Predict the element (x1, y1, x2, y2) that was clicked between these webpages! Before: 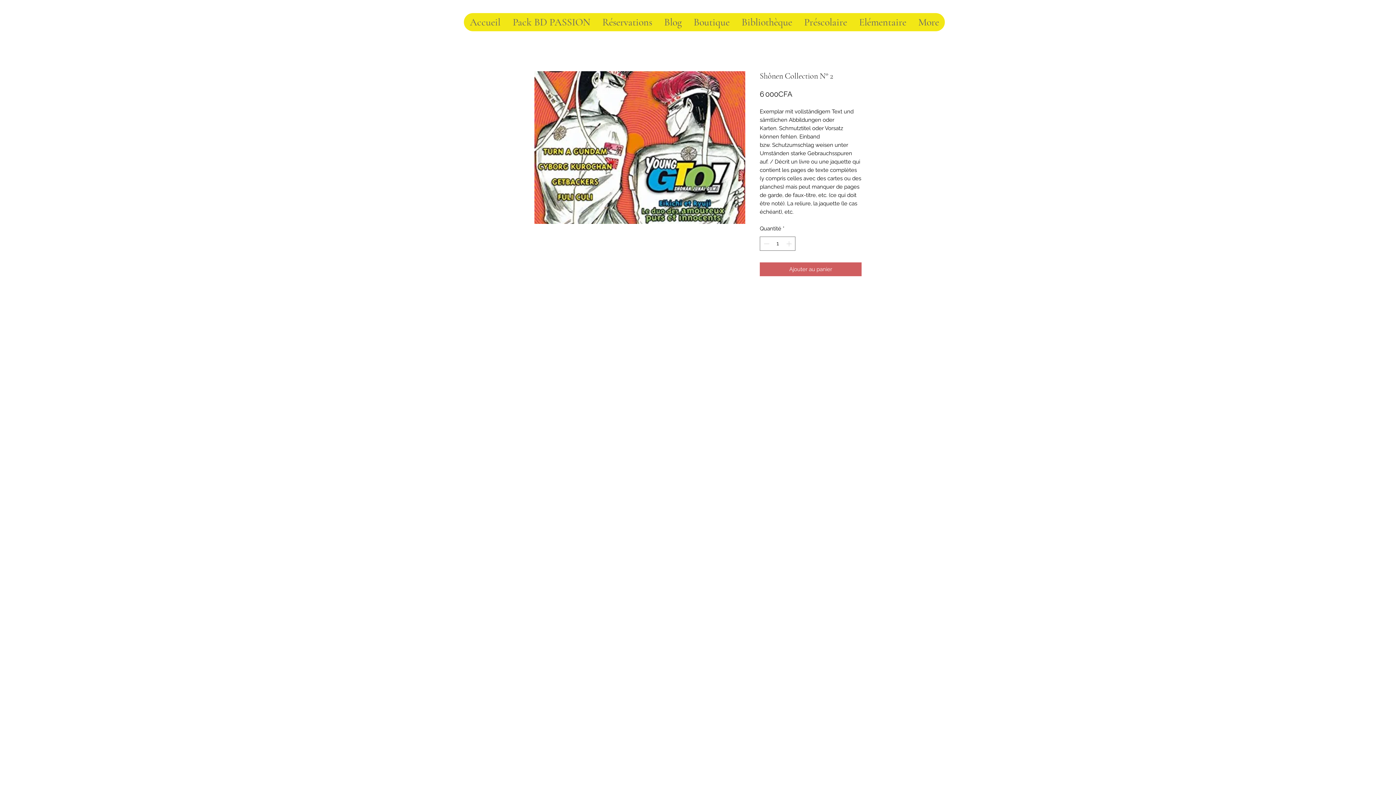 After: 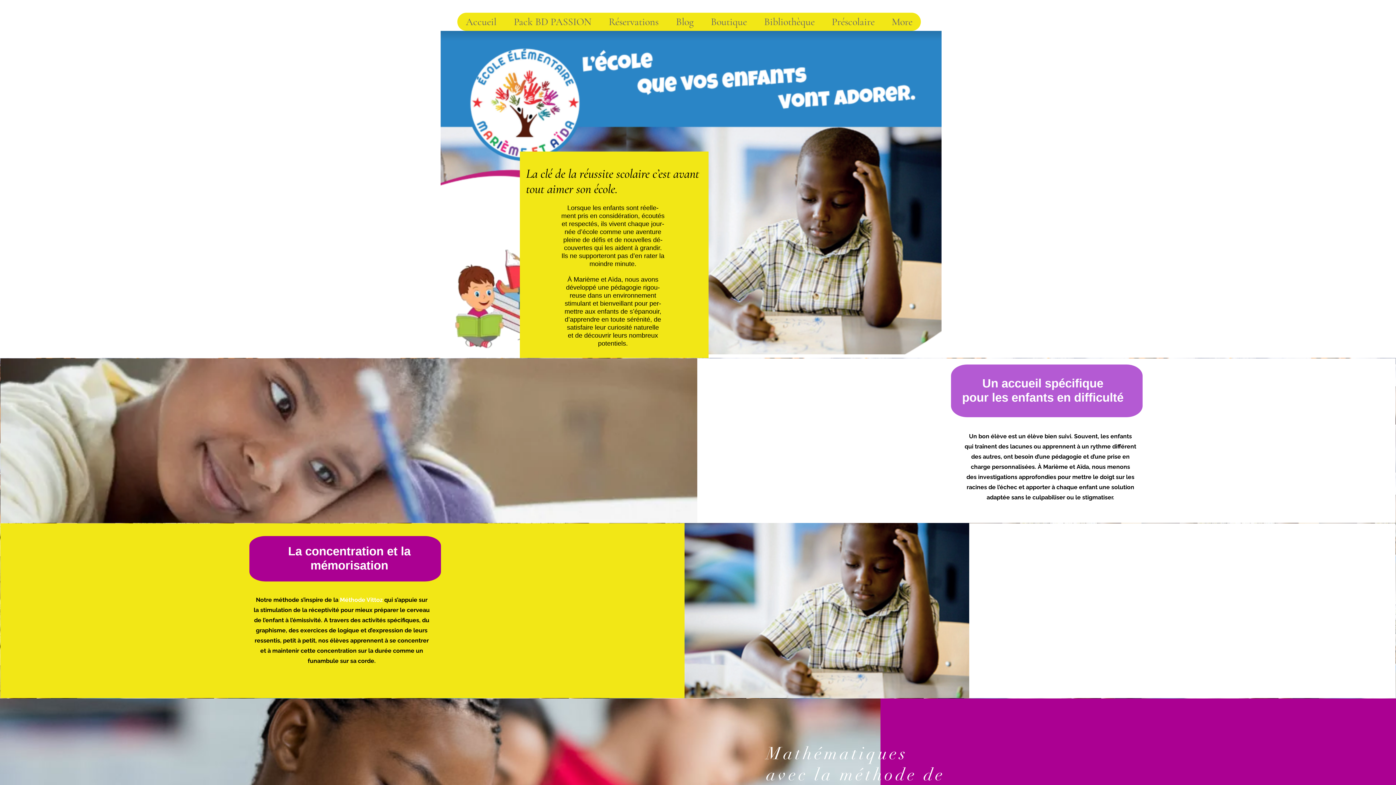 Action: label: Elémentaire bbox: (853, 13, 912, 31)